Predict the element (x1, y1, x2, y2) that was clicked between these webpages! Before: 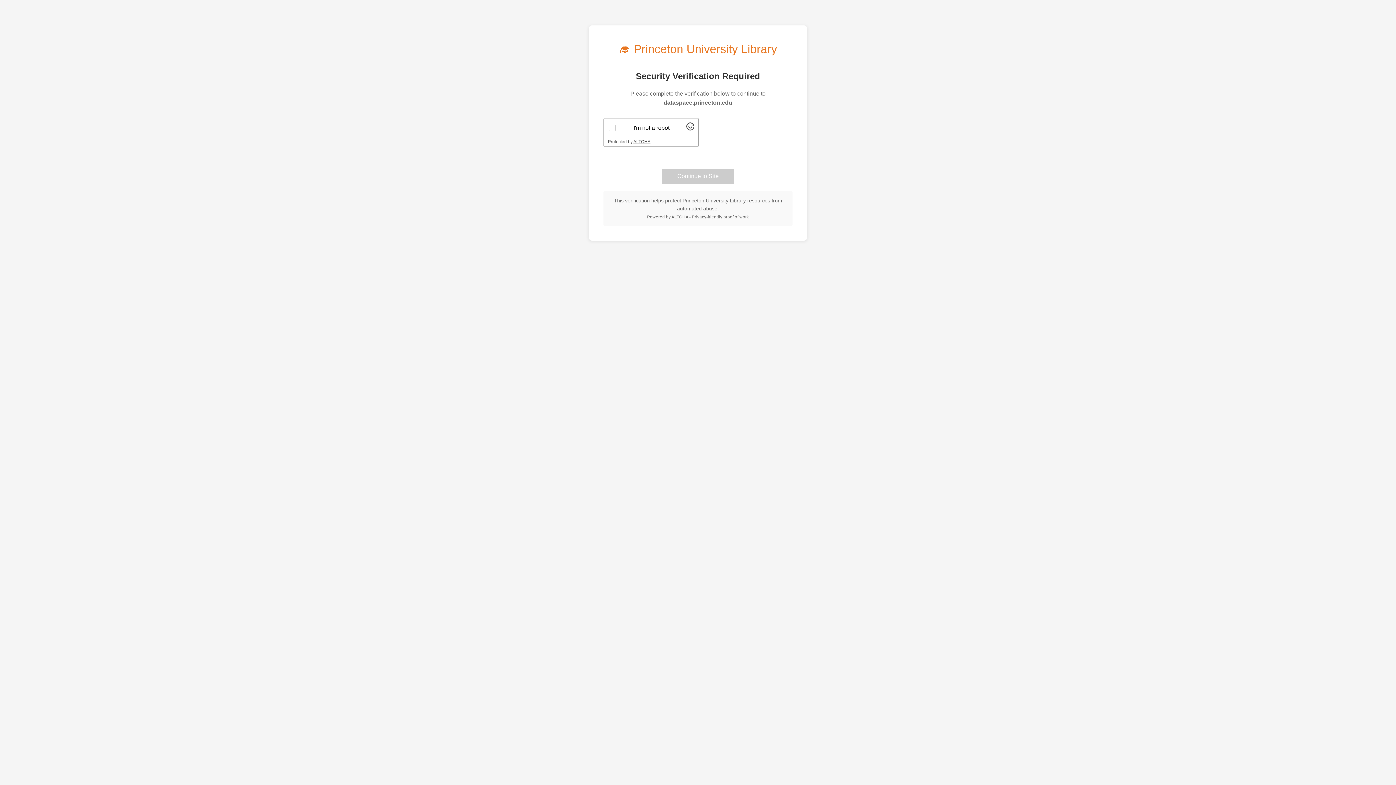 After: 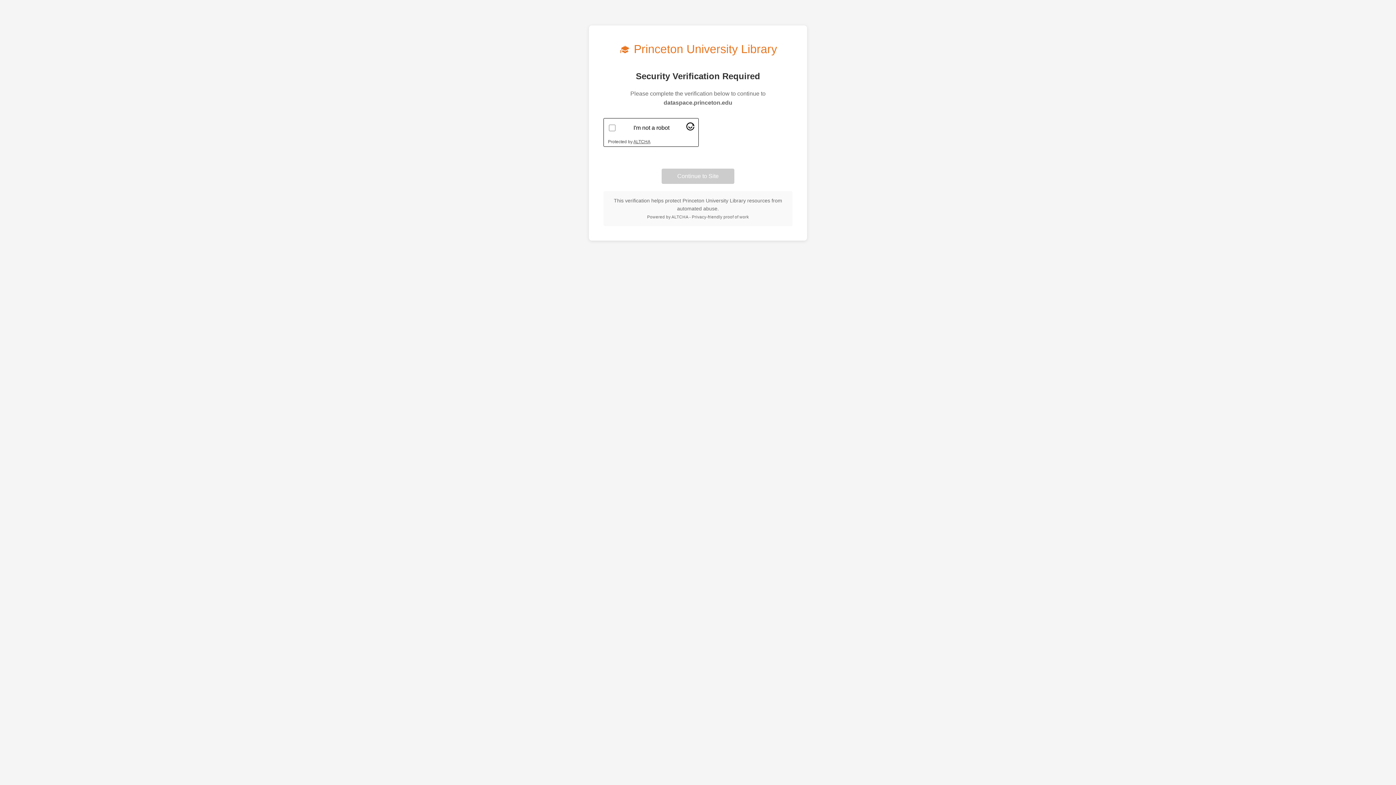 Action: label: Visit Altcha.org bbox: (686, 125, 694, 131)